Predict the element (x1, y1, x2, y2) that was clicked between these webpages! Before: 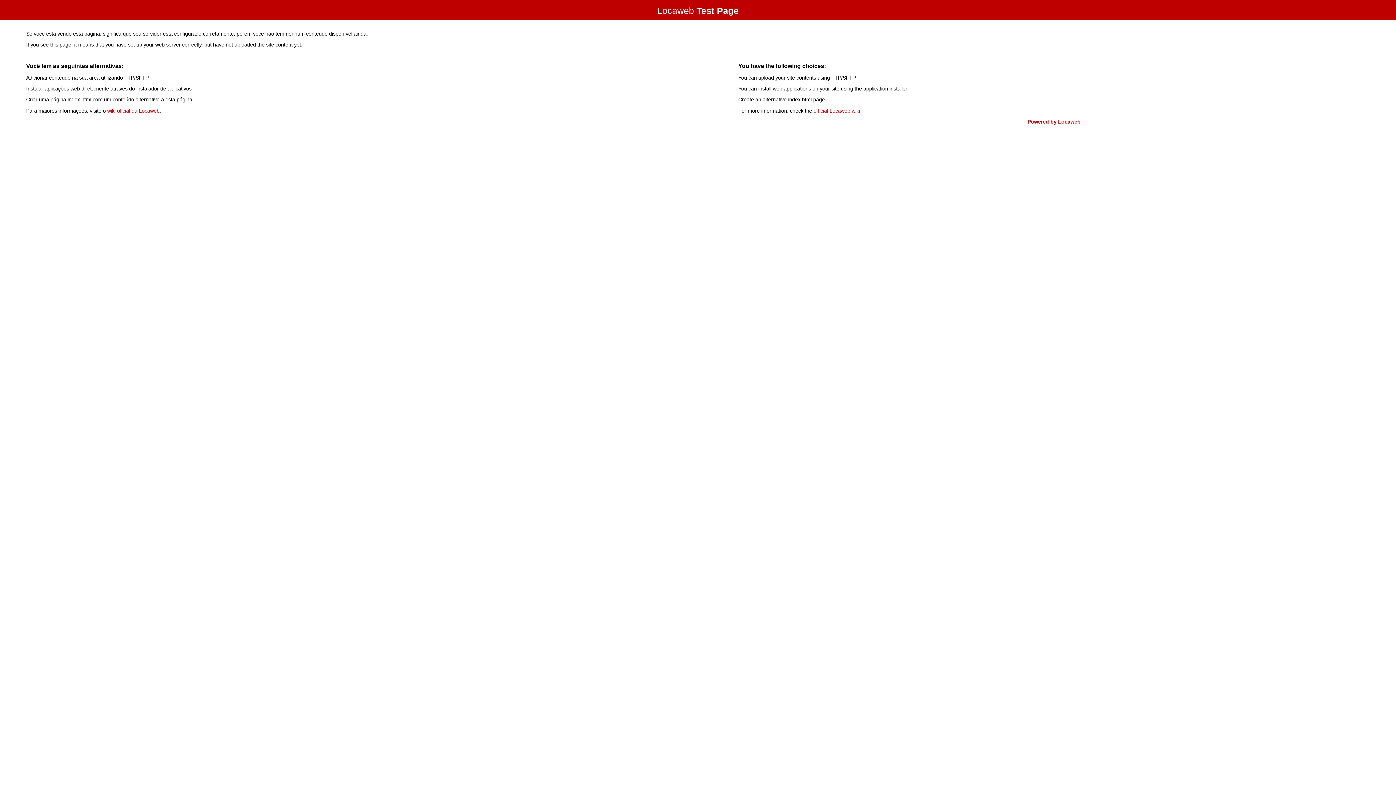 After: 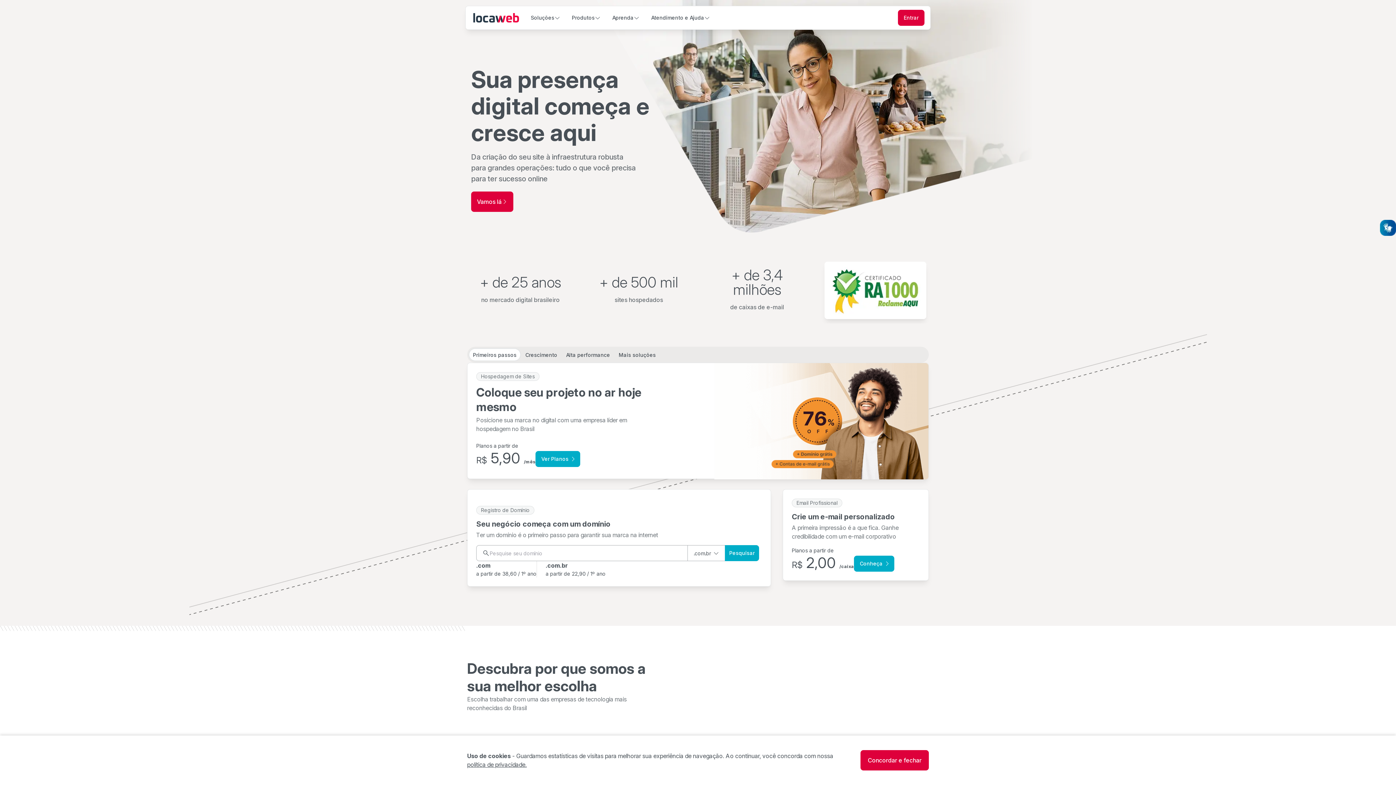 Action: bbox: (1027, 118, 1080, 124) label: Powered by Locaweb